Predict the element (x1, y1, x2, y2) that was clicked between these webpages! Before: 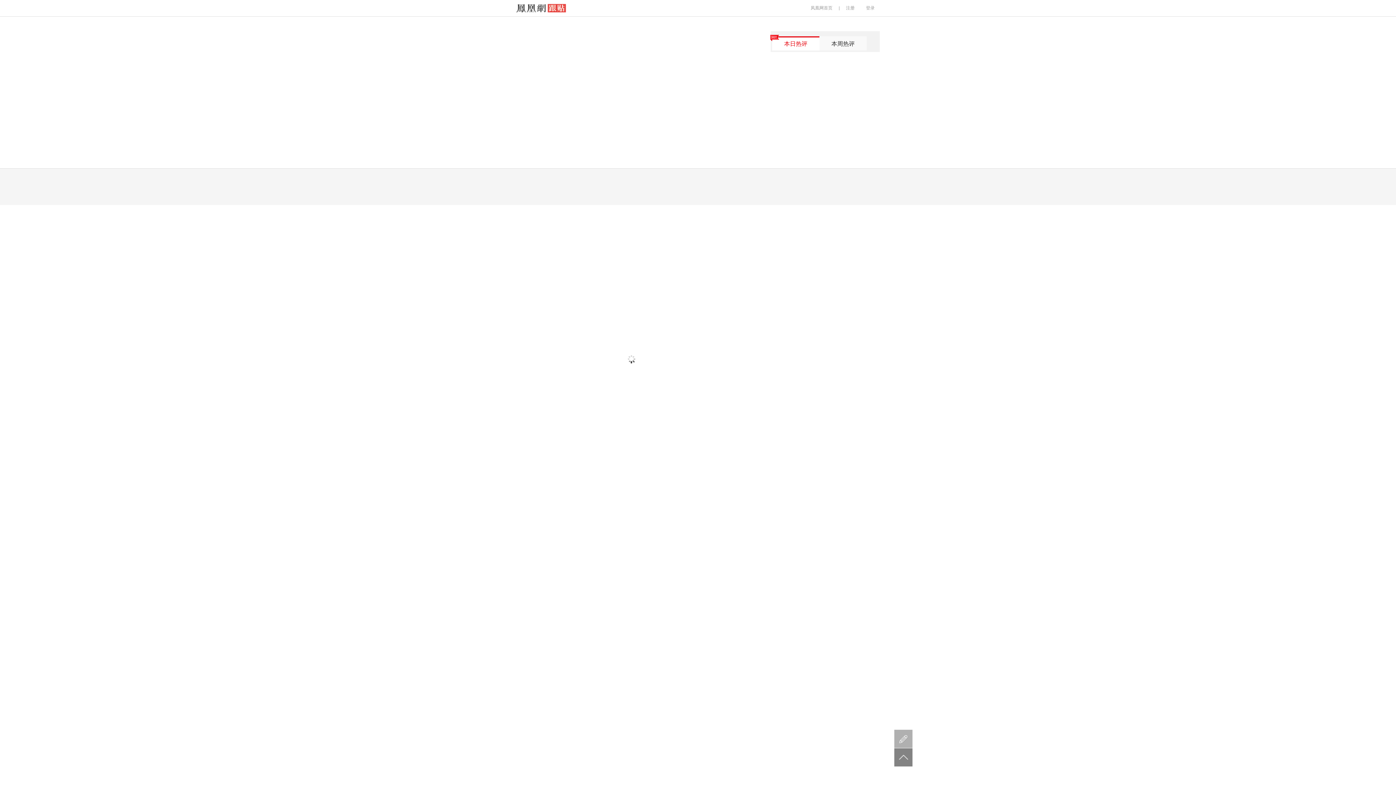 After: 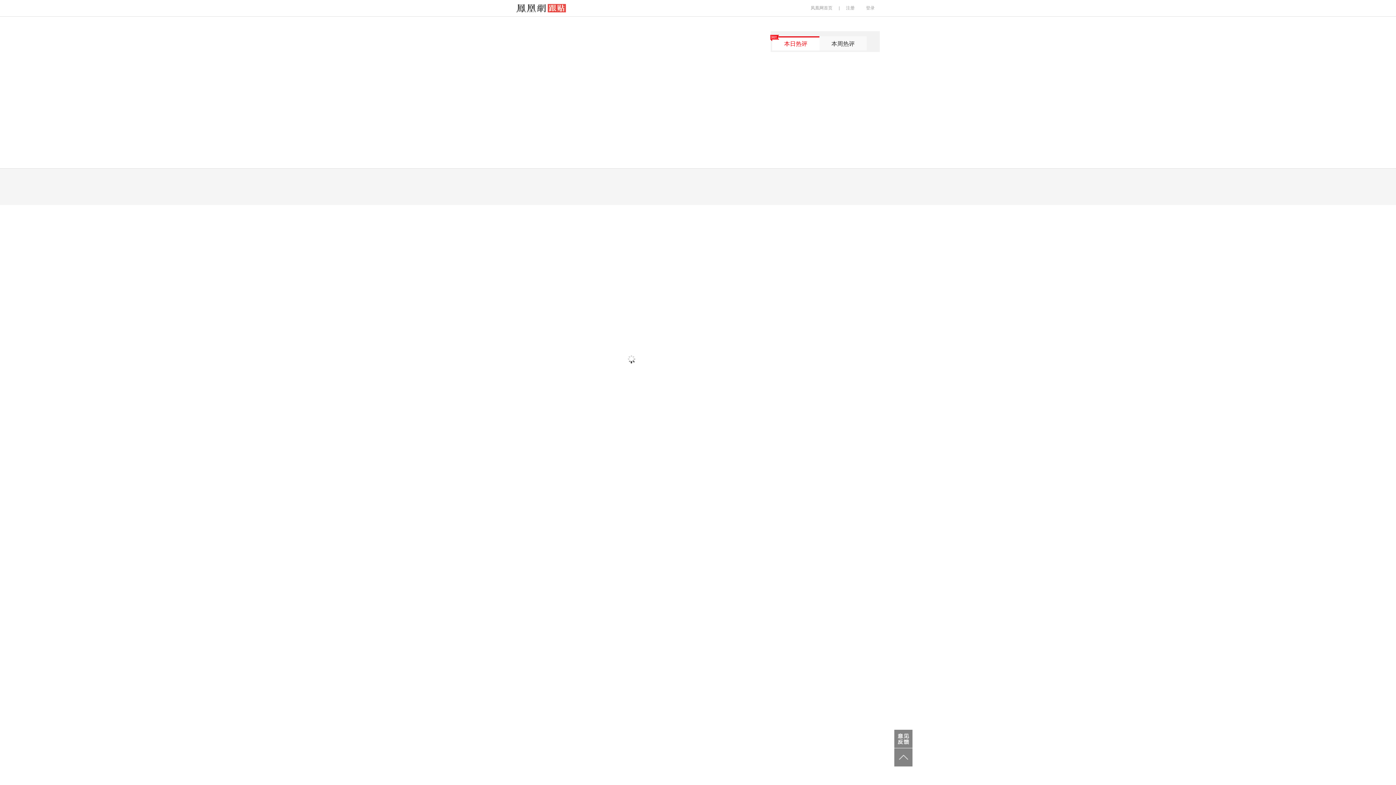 Action: bbox: (894, 730, 912, 748)